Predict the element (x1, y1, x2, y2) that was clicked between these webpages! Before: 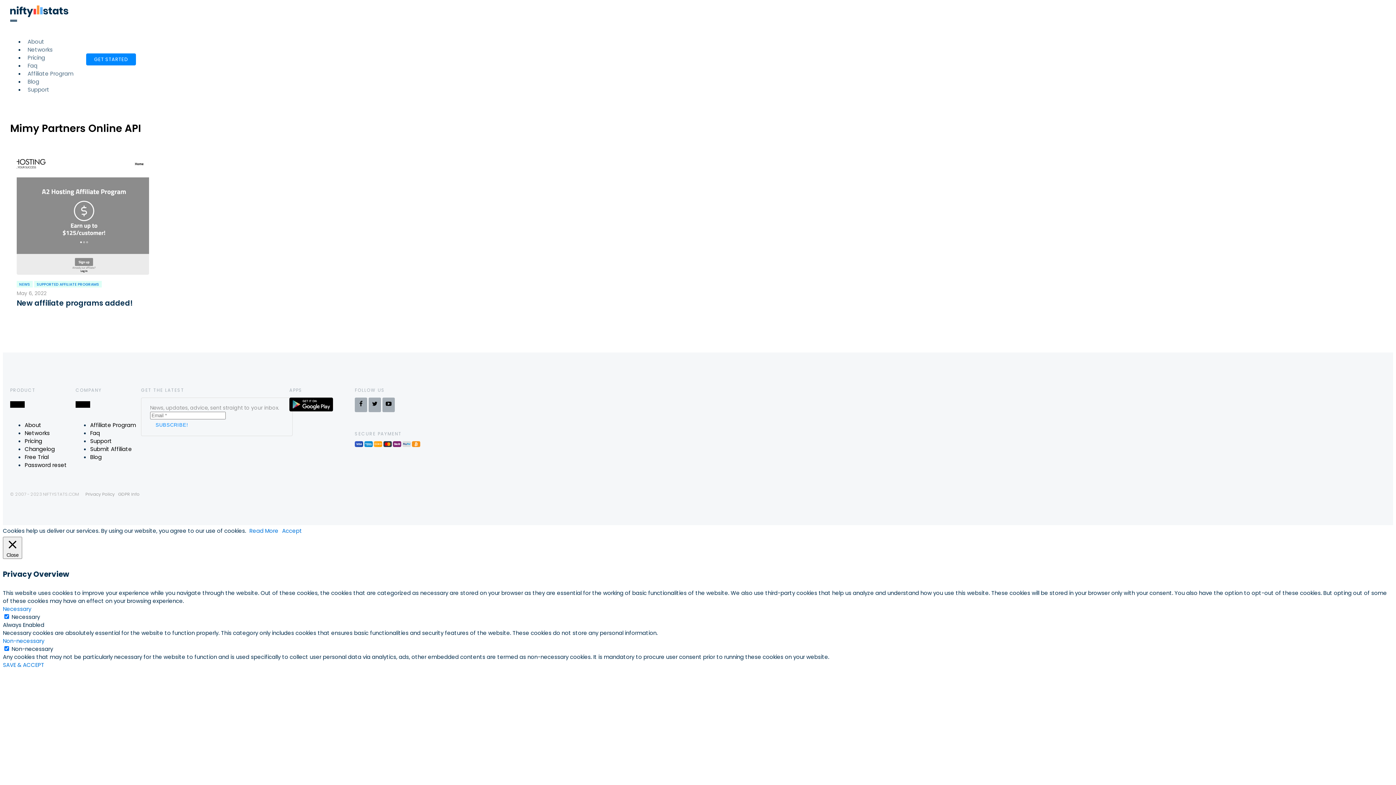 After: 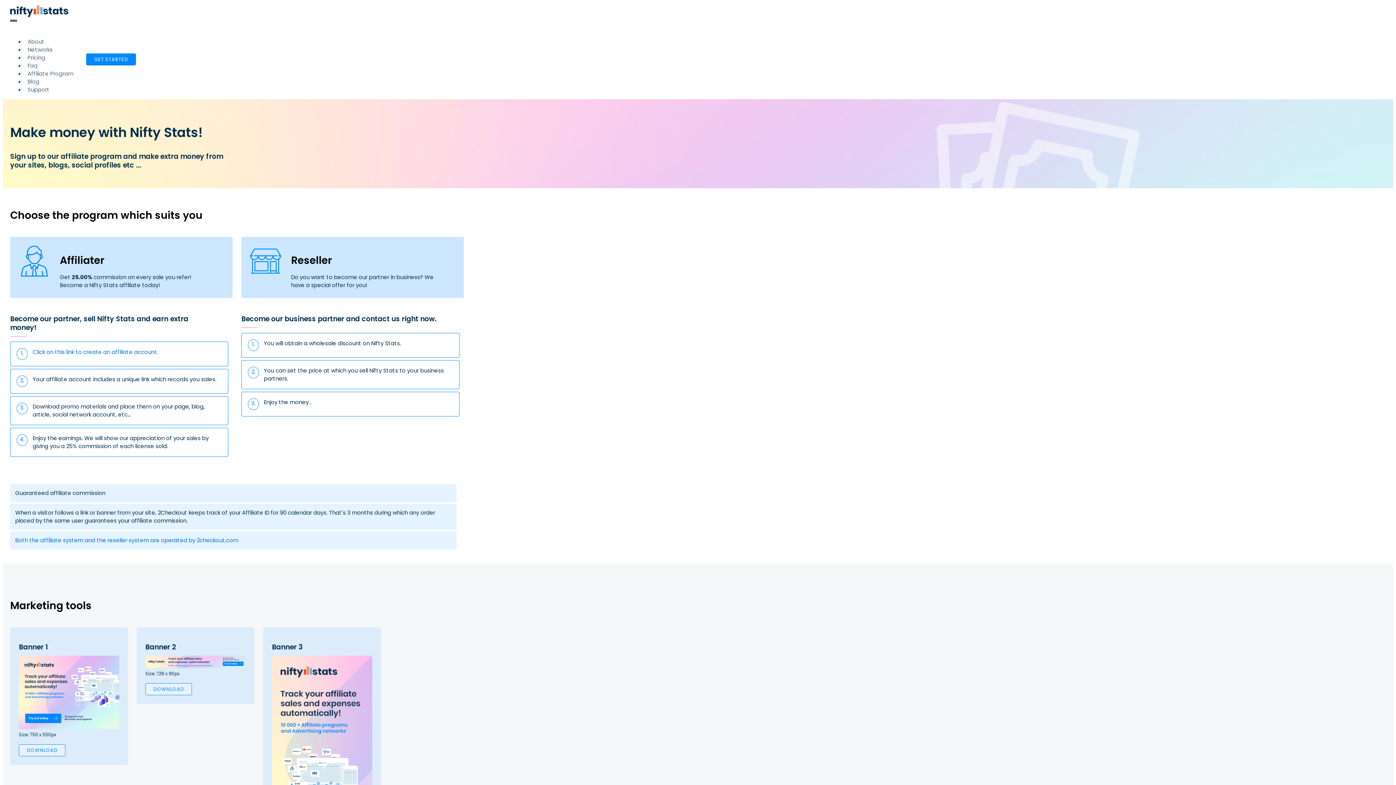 Action: label: Affiliate Program bbox: (90, 420, 138, 429)